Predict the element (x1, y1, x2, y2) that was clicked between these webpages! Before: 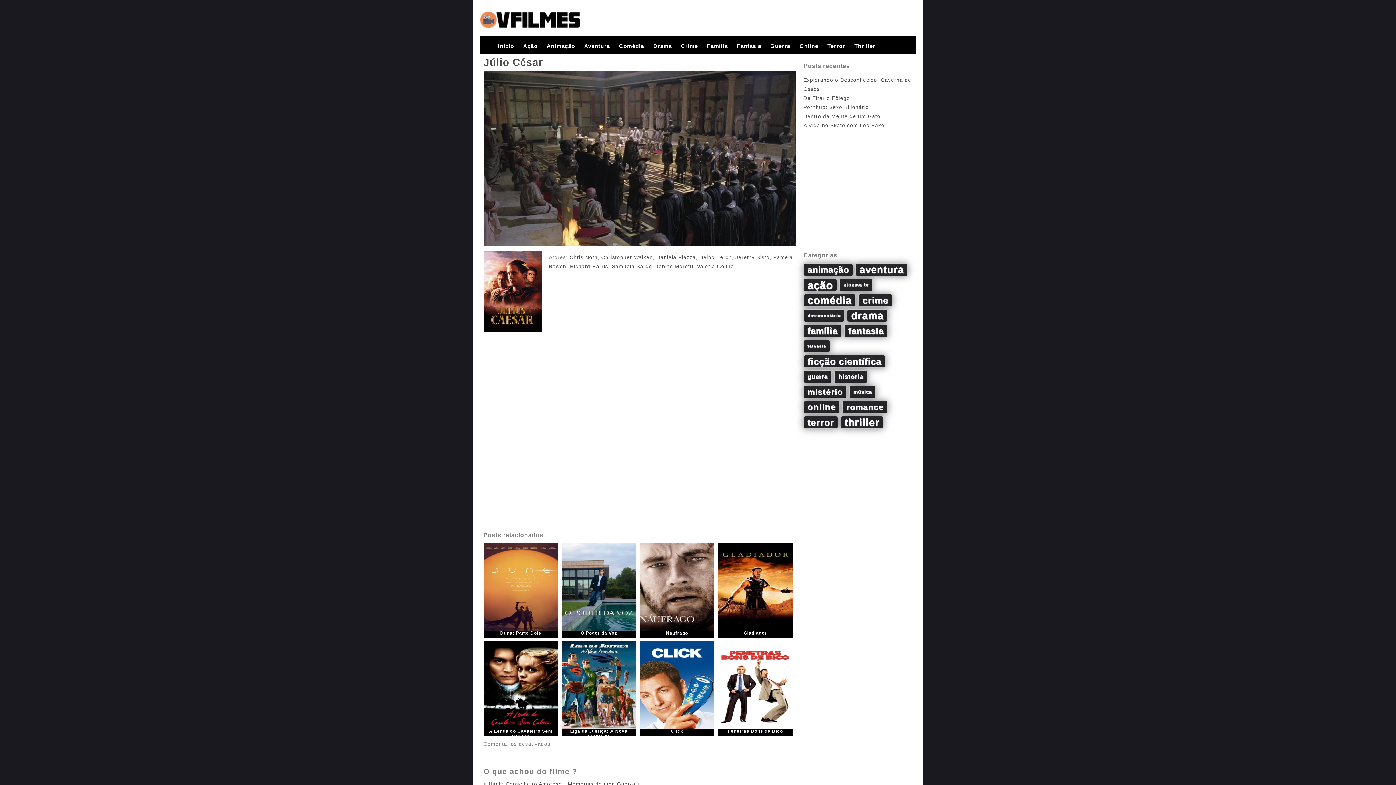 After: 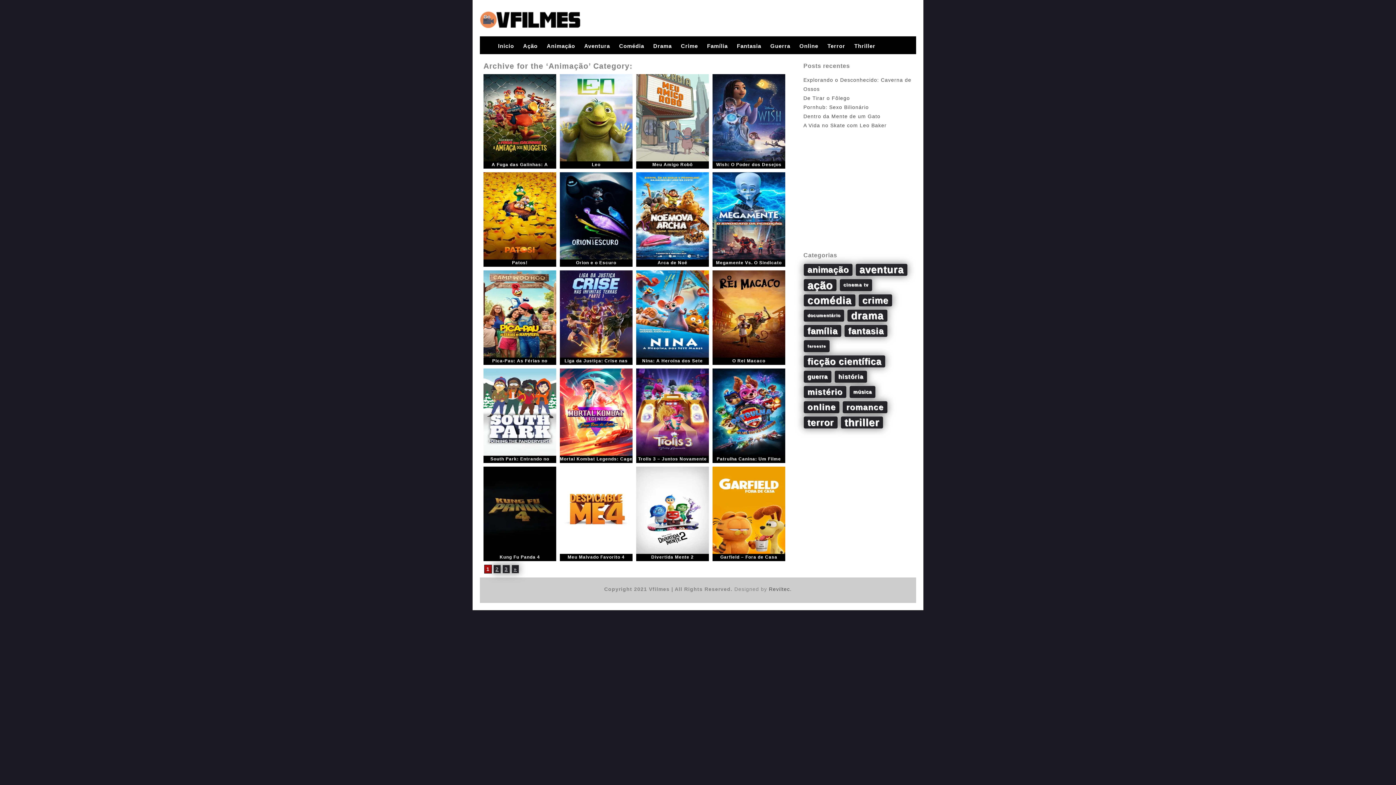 Action: bbox: (543, 41, 580, 54) label: Animação